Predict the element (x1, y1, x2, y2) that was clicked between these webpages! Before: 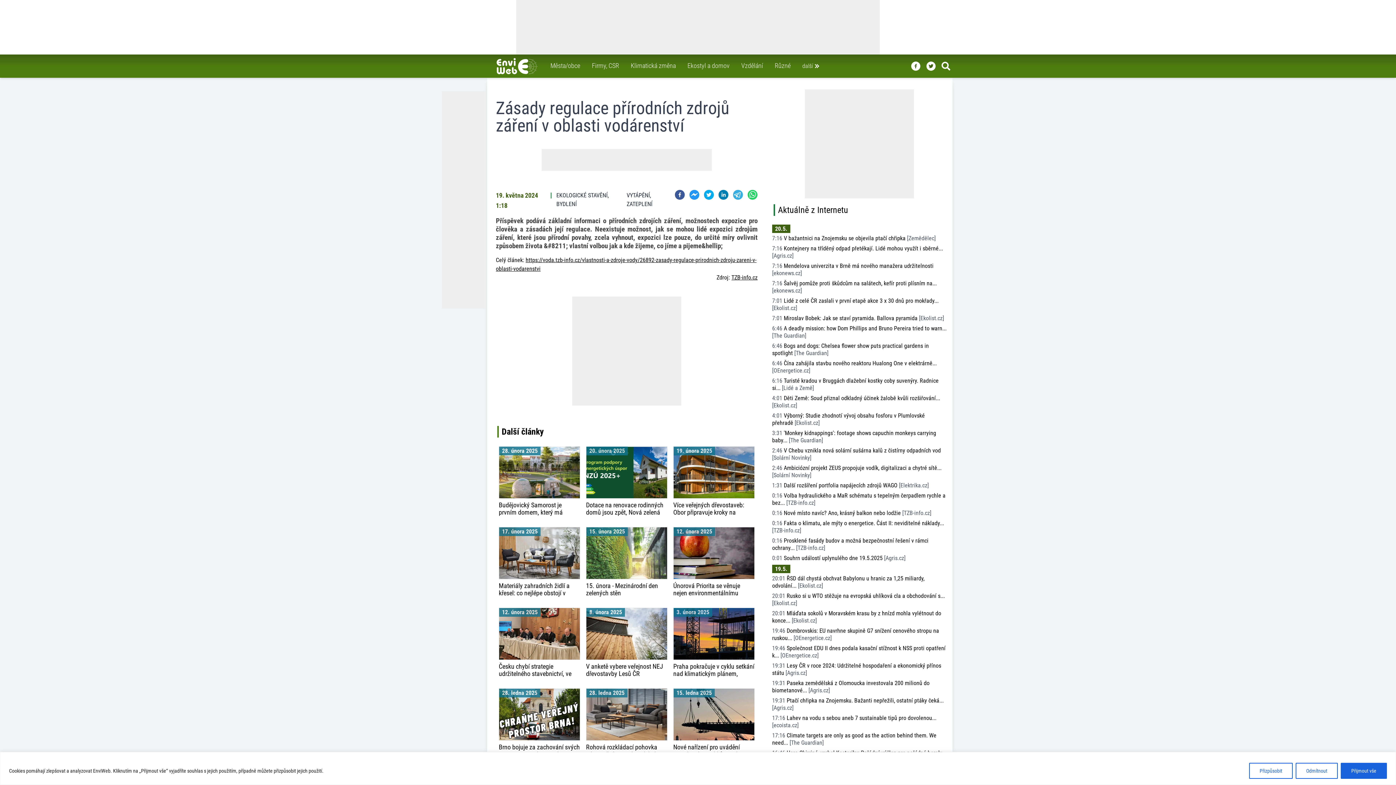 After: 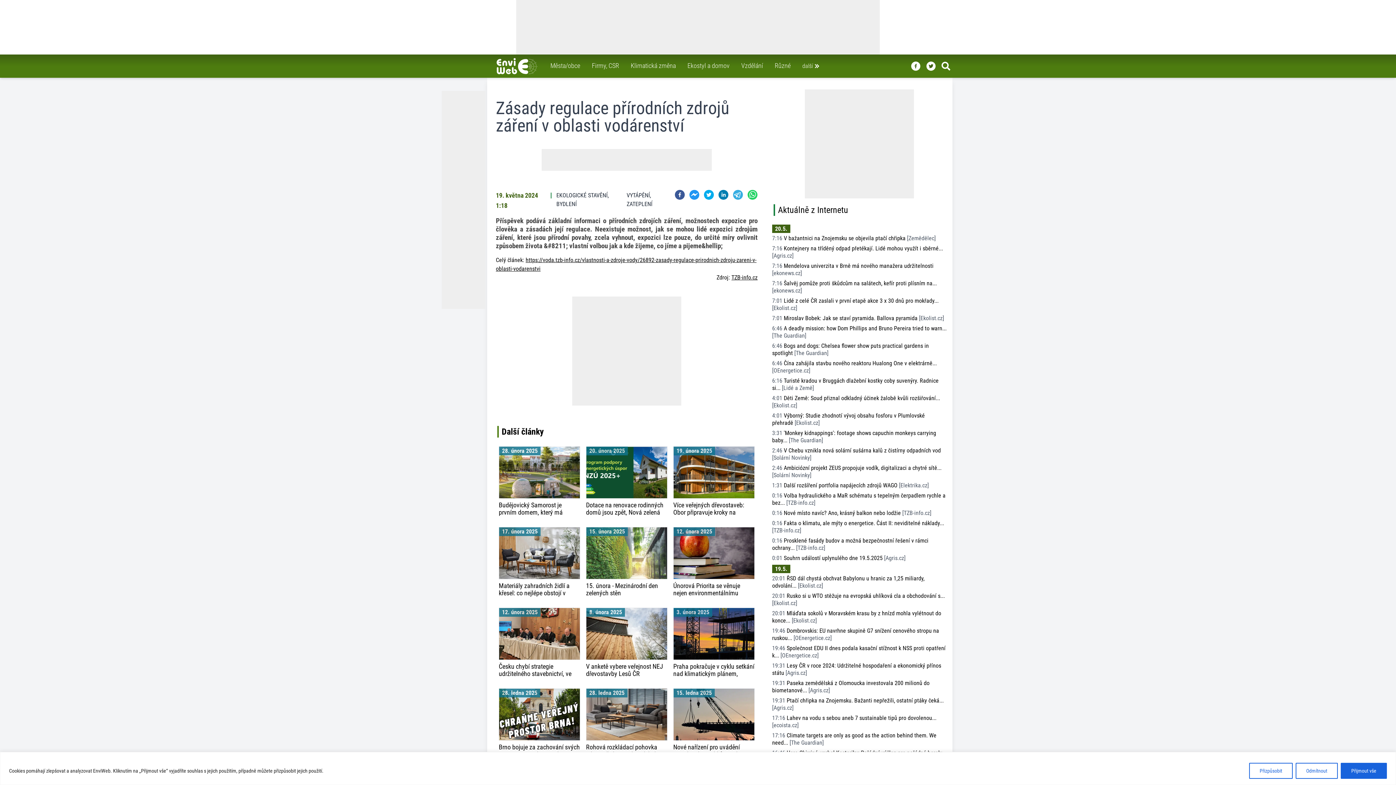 Action: label: TZB-info.cz bbox: (731, 274, 757, 281)